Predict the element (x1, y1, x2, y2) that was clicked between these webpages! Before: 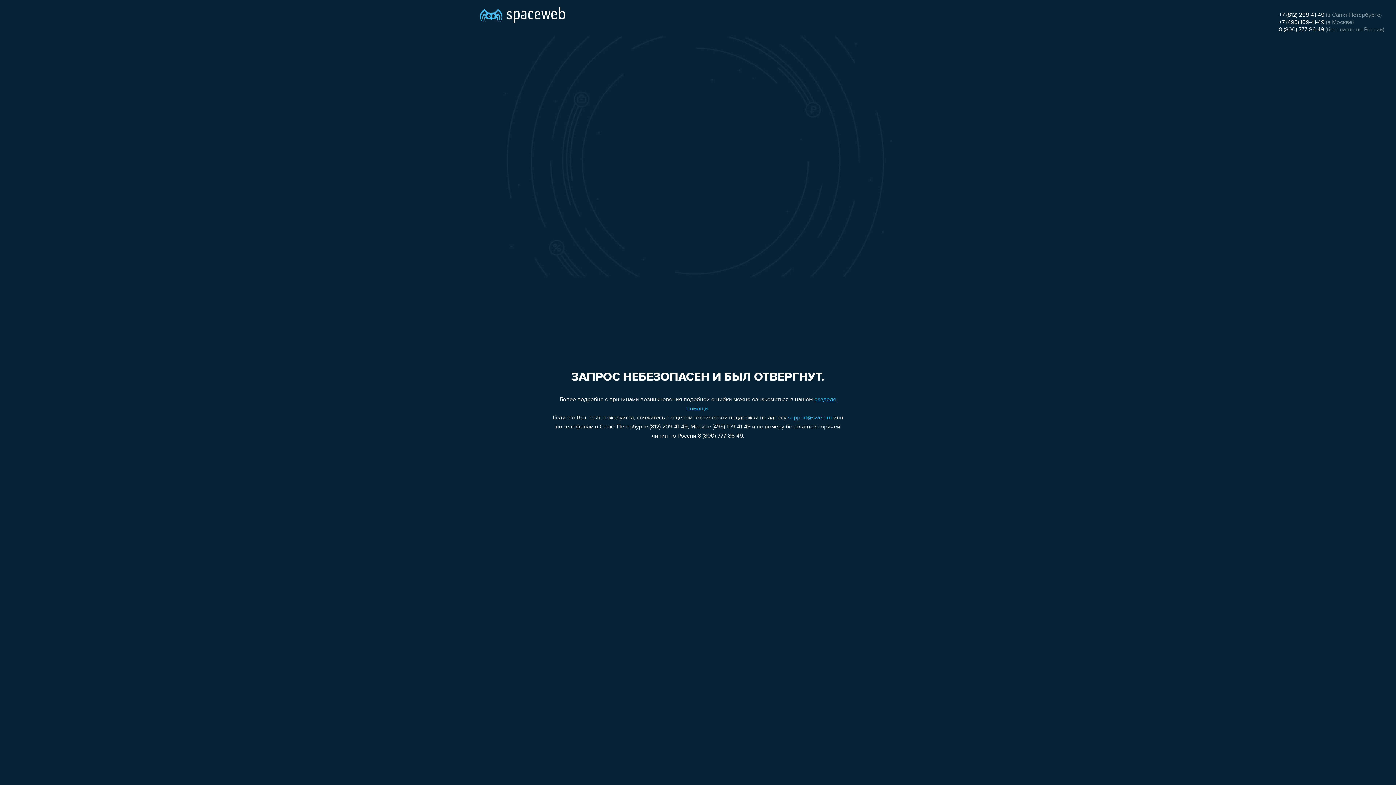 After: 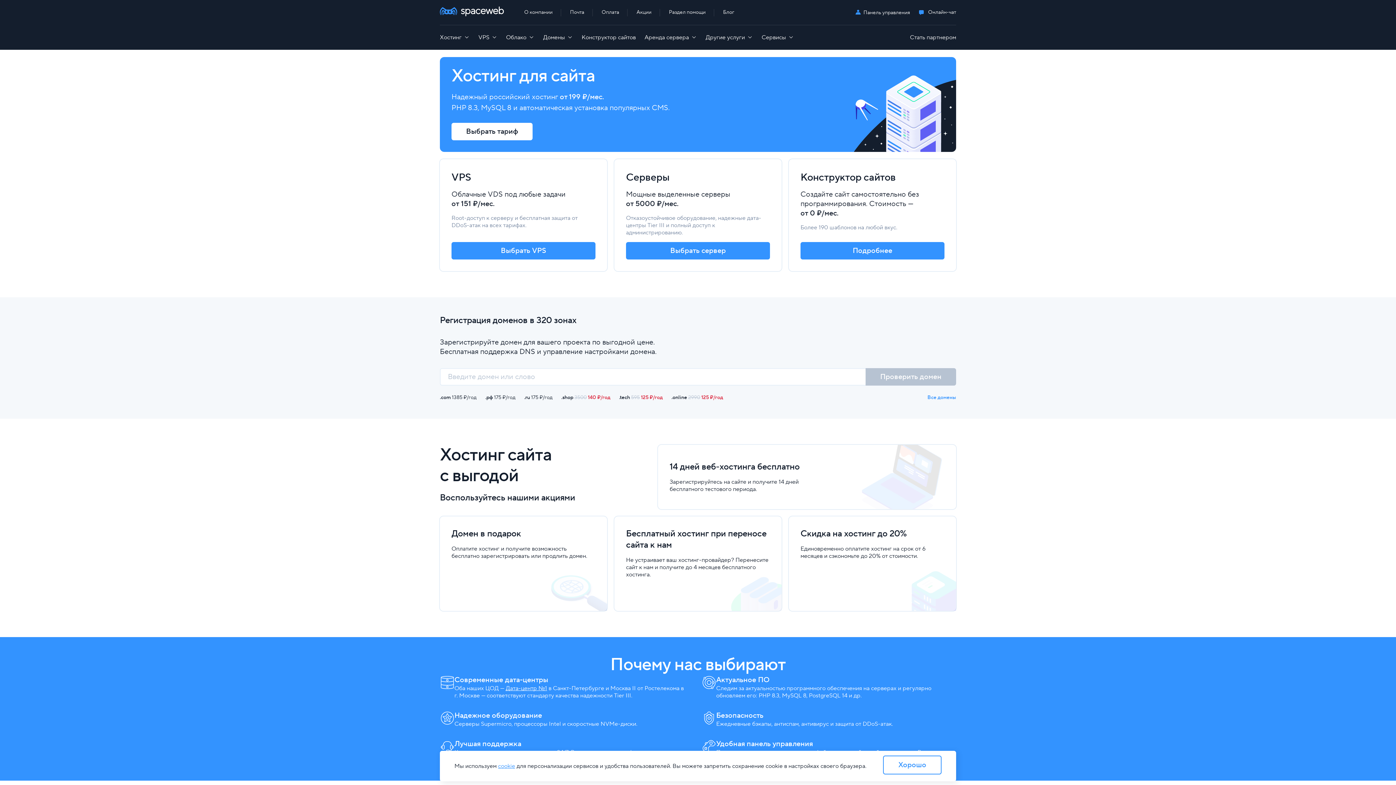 Action: bbox: (480, 0, 565, 25)